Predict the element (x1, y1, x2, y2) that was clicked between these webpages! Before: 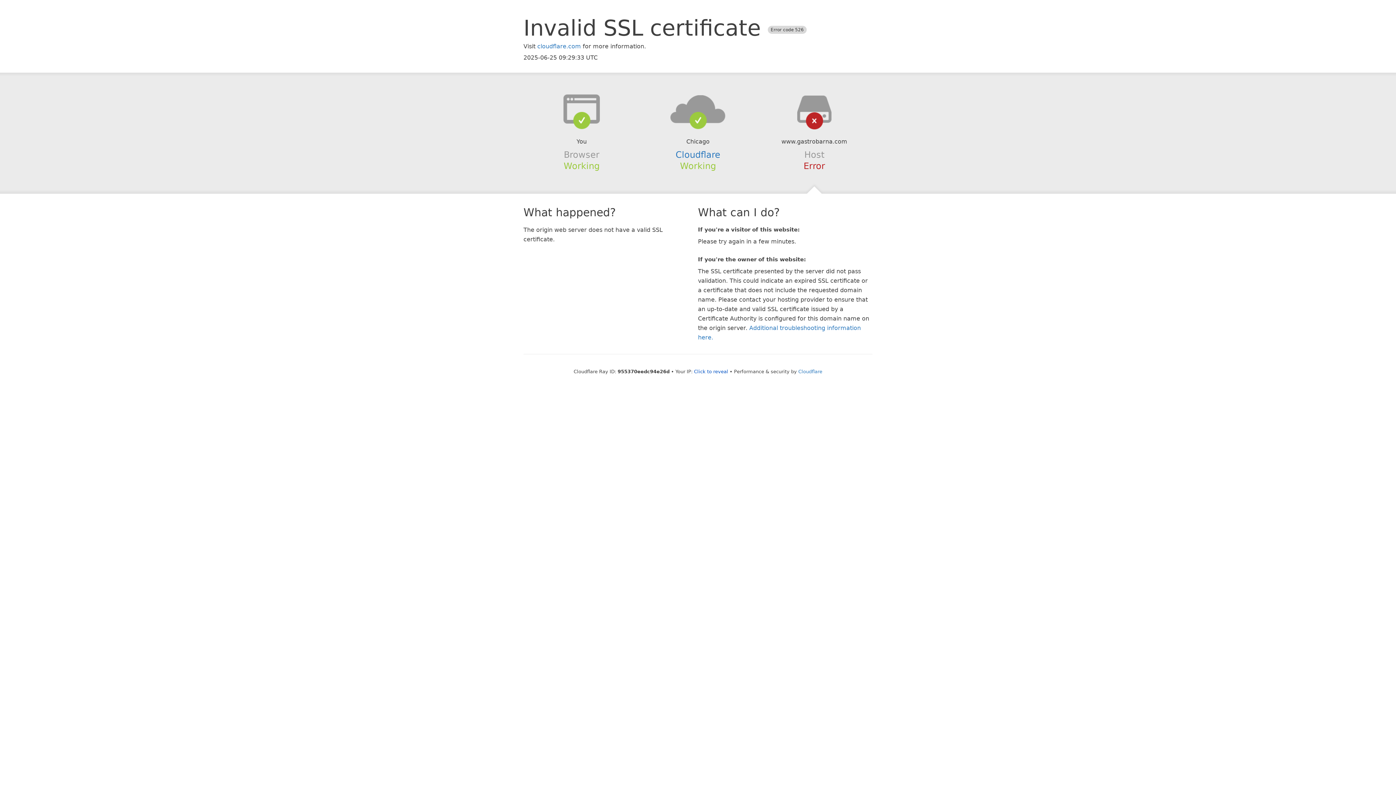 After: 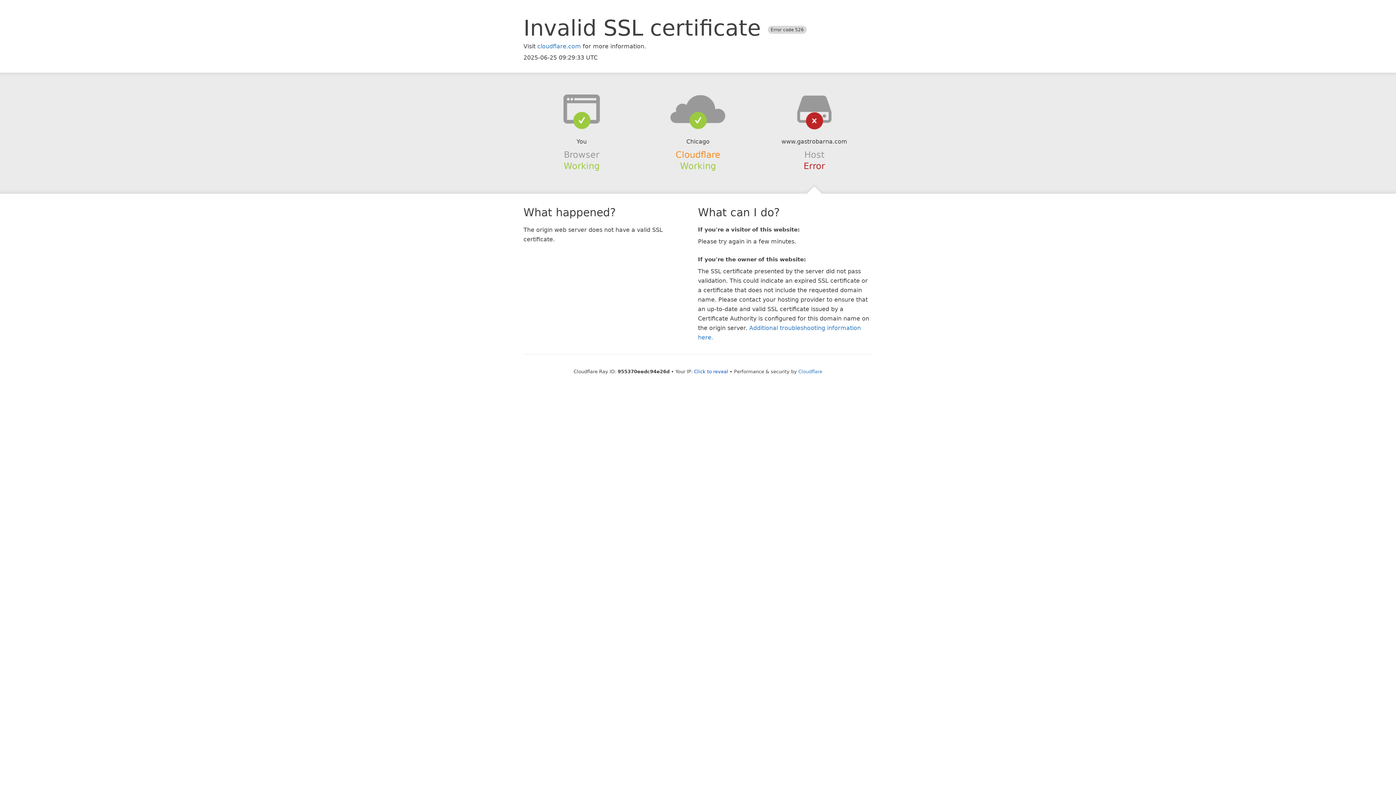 Action: bbox: (675, 149, 720, 159) label: Cloudflare